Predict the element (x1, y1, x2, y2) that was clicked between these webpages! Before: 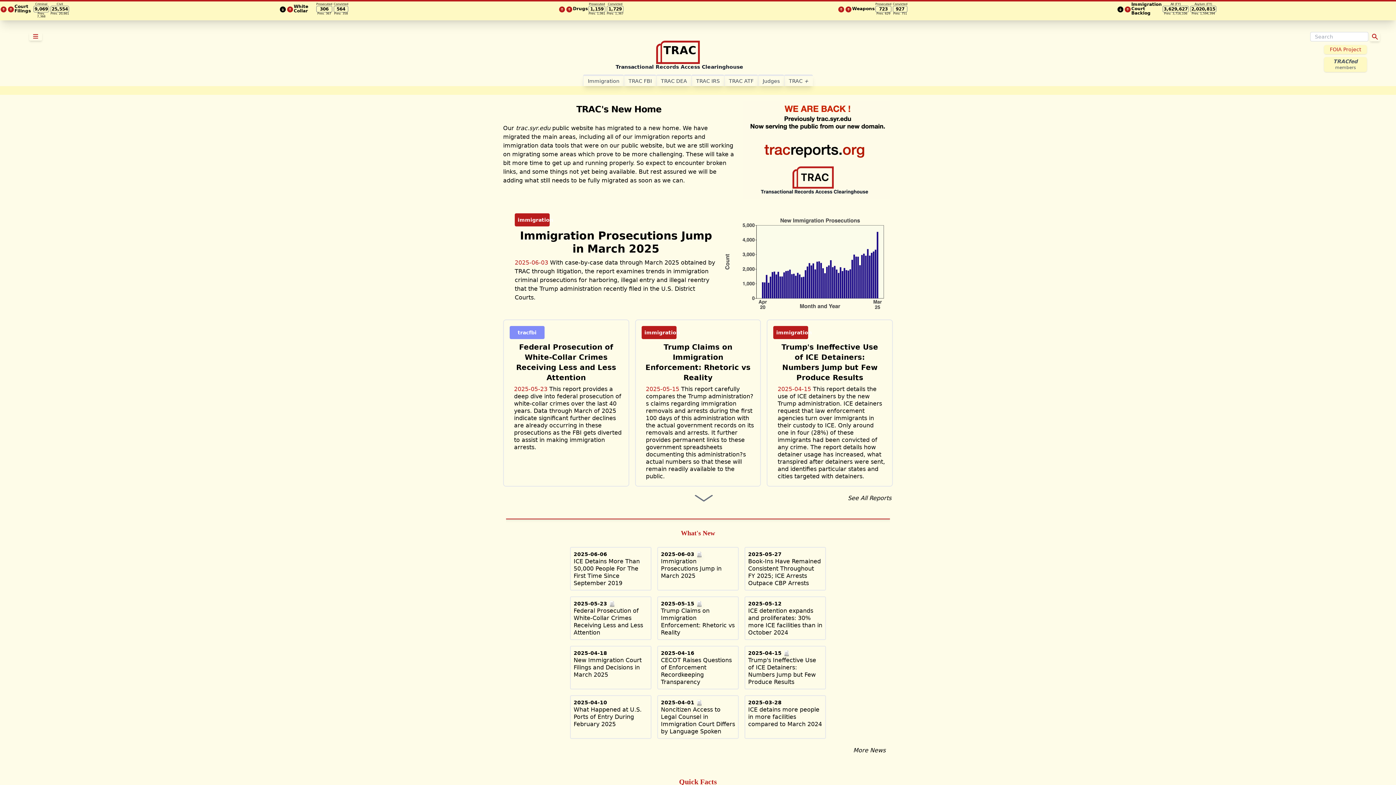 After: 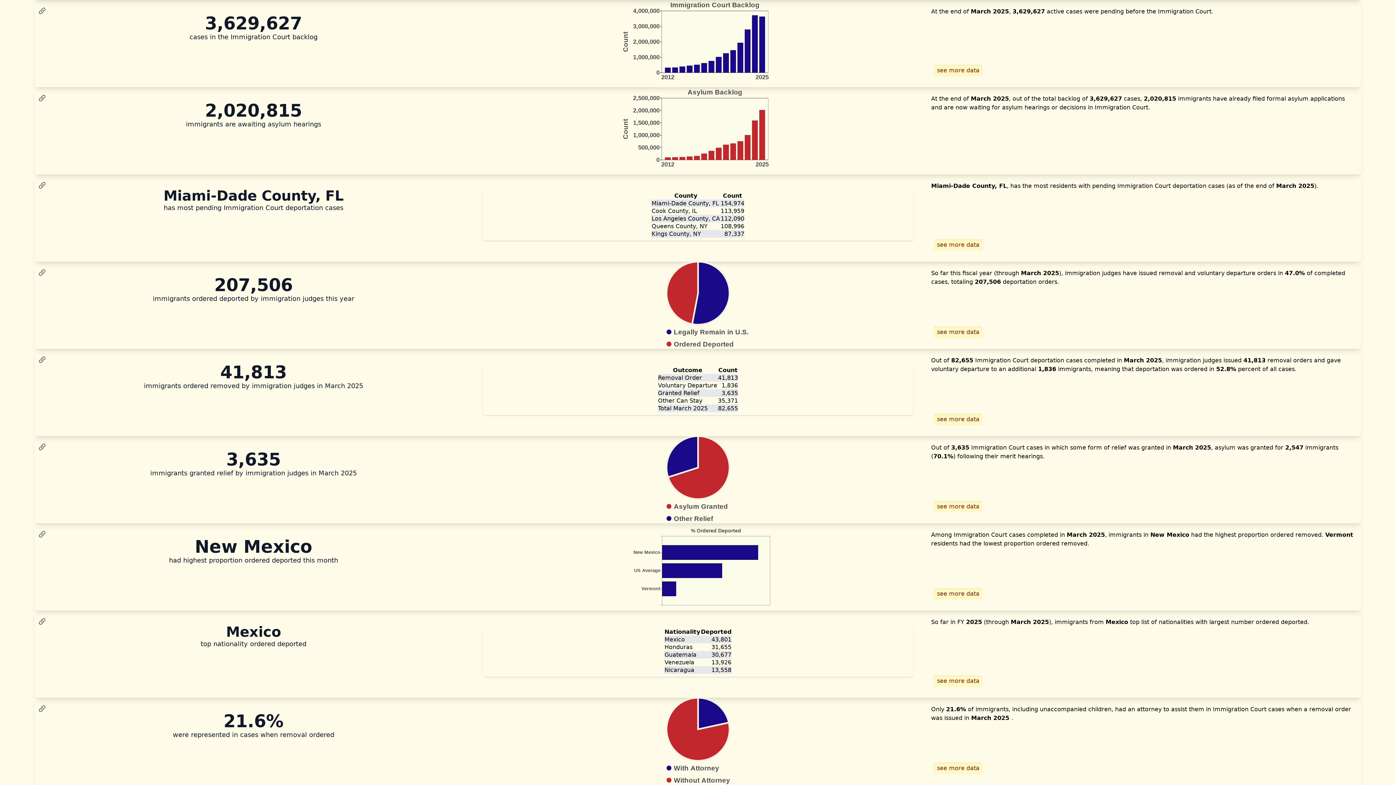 Action: bbox: (1162, 2, 1189, 20) label: All (FY)
3,629,627
Prev. 3,716,106